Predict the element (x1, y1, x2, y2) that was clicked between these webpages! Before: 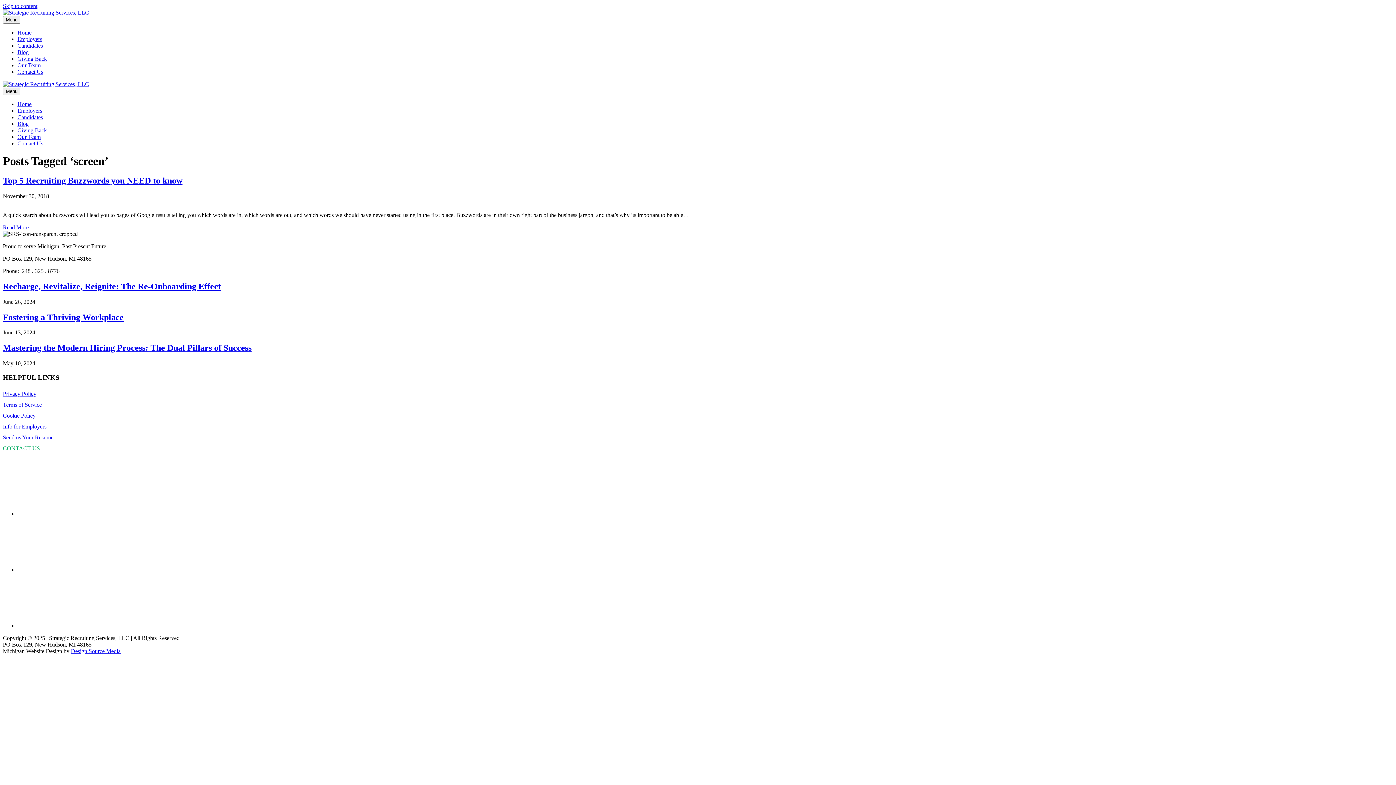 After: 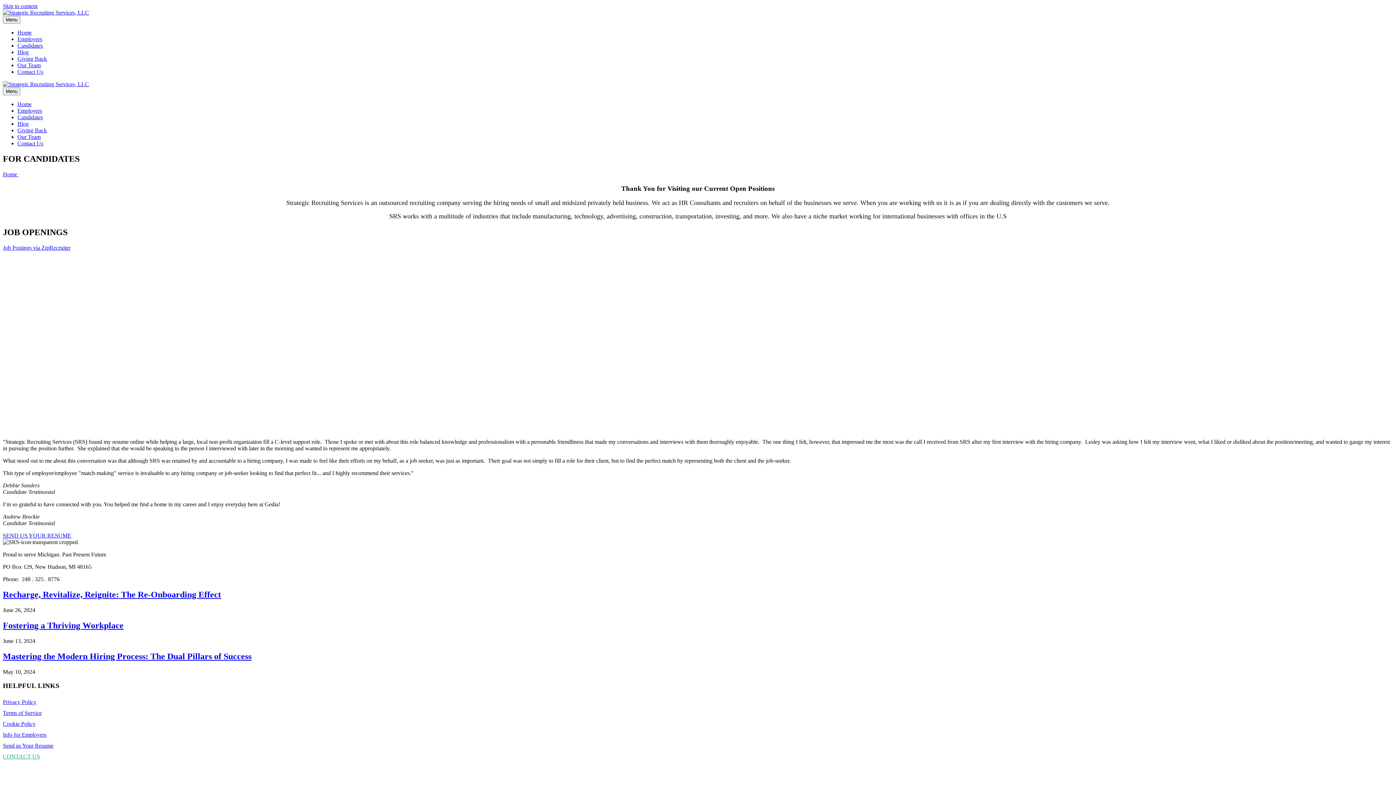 Action: bbox: (17, 42, 42, 48) label: Candidates